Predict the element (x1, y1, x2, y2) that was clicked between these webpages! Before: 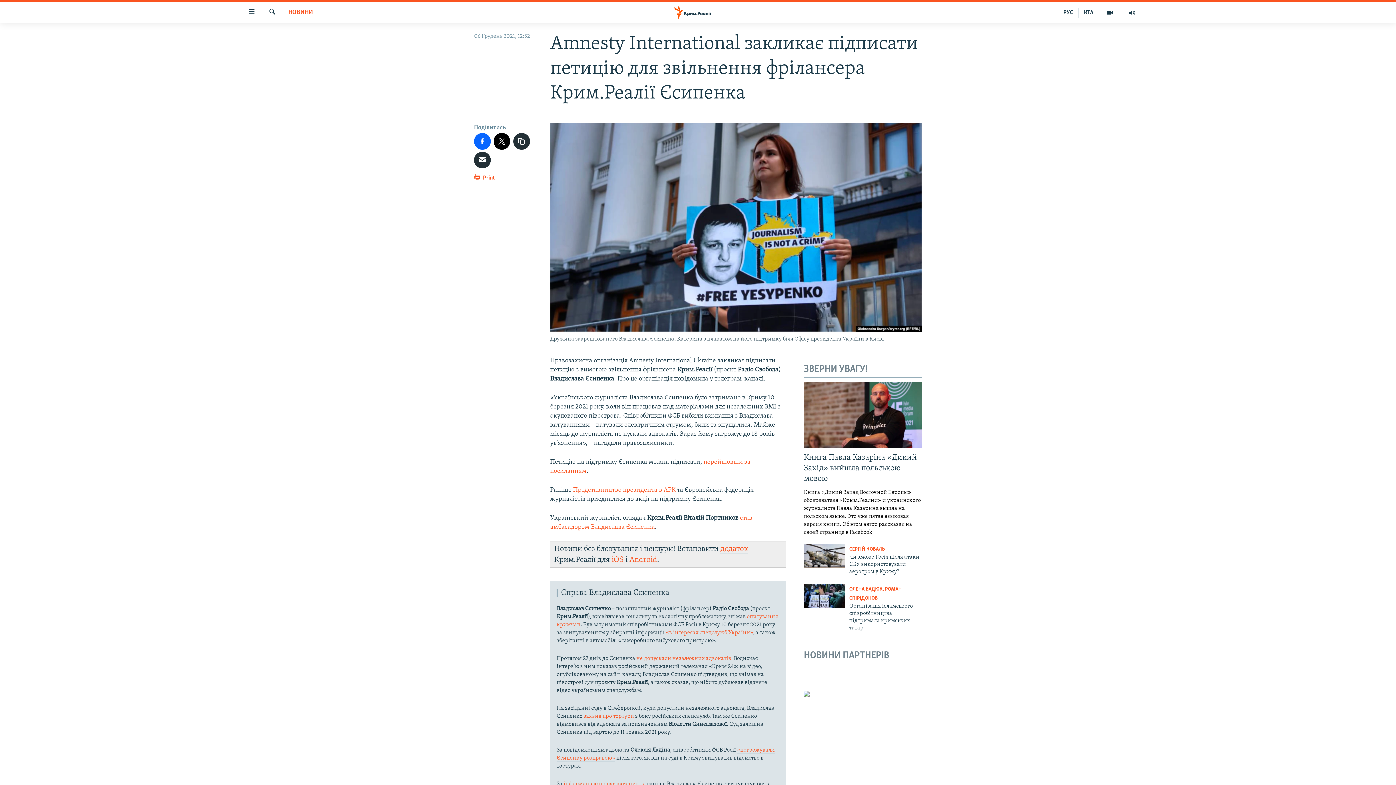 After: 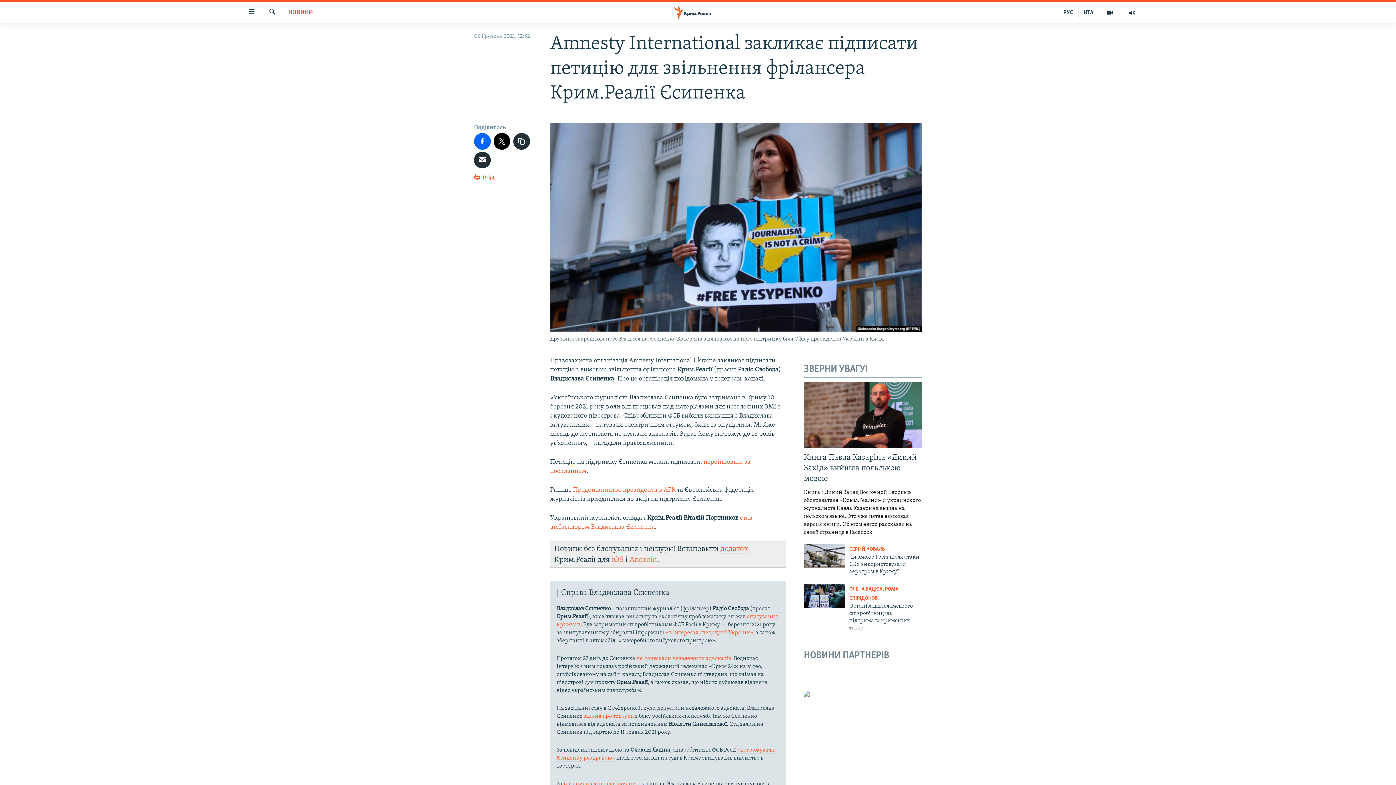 Action: label: Android bbox: (629, 556, 657, 564)